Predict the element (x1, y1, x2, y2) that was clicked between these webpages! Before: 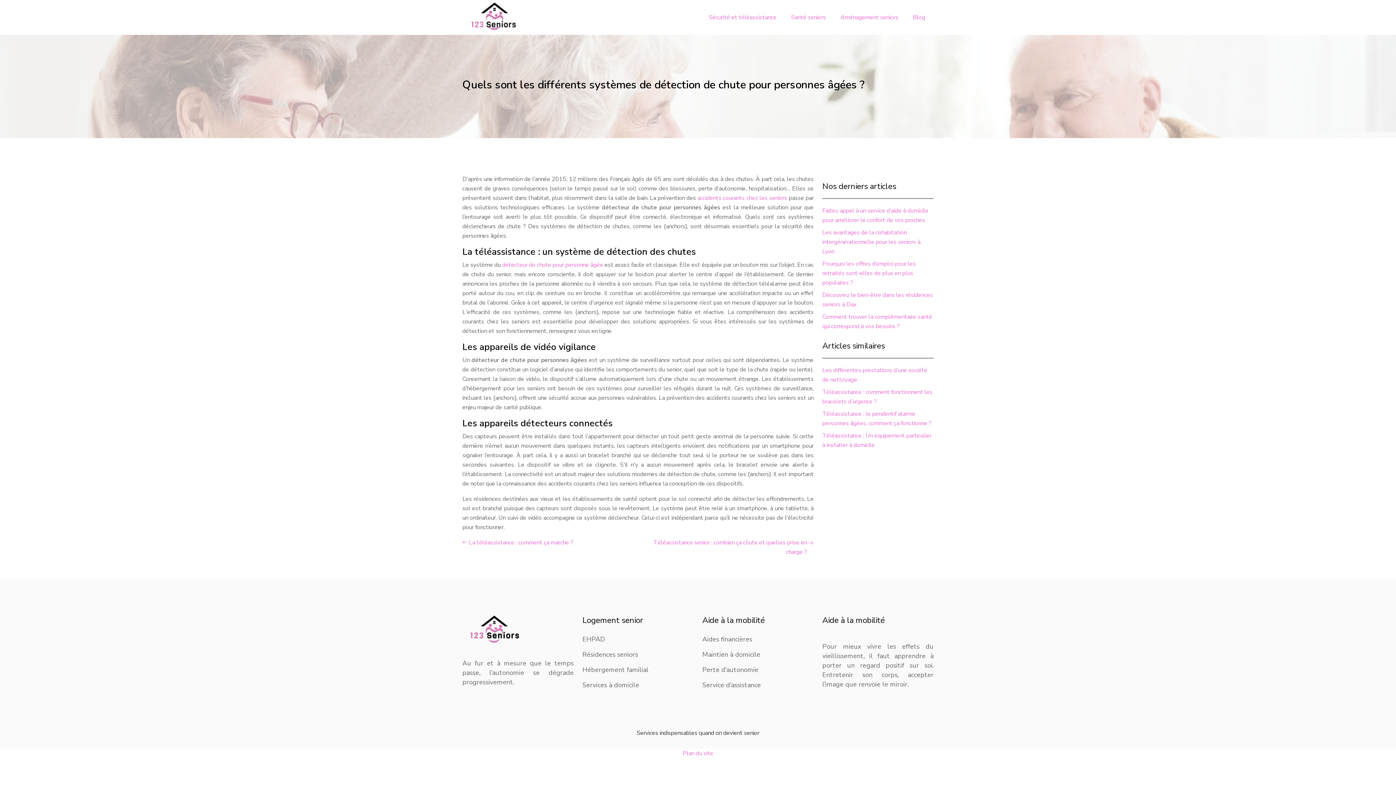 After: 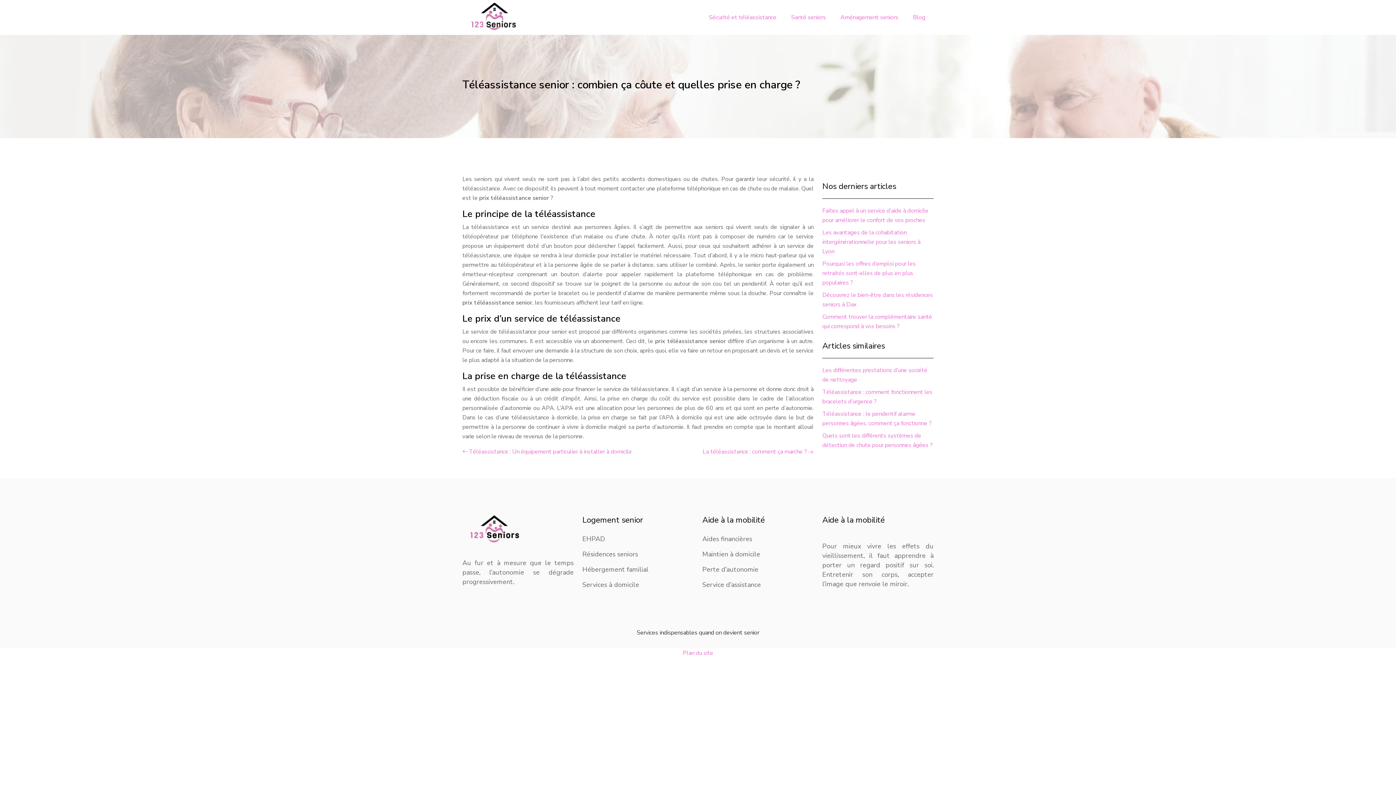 Action: label: Téléassistance senior : combien ça côute et quelles prise en charge ? bbox: (642, 538, 813, 557)